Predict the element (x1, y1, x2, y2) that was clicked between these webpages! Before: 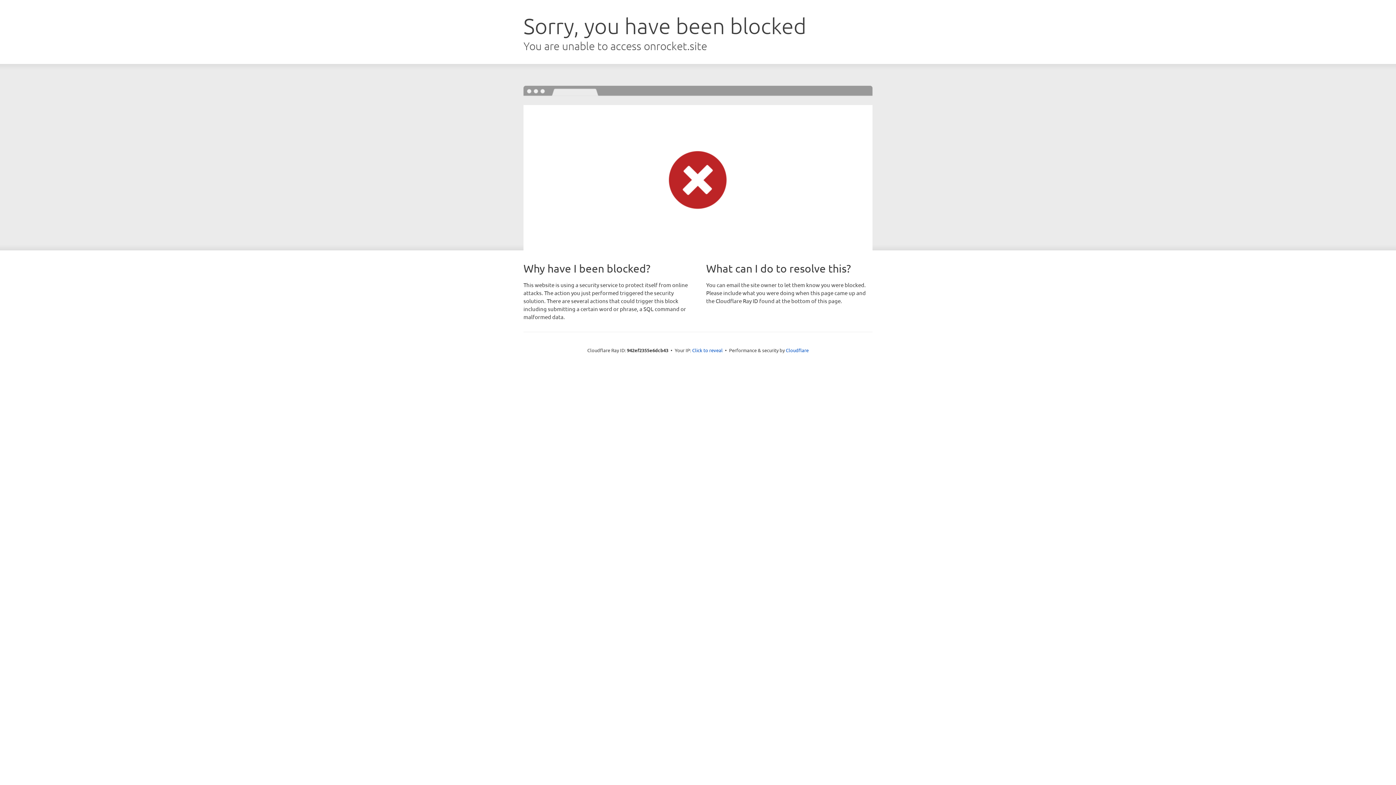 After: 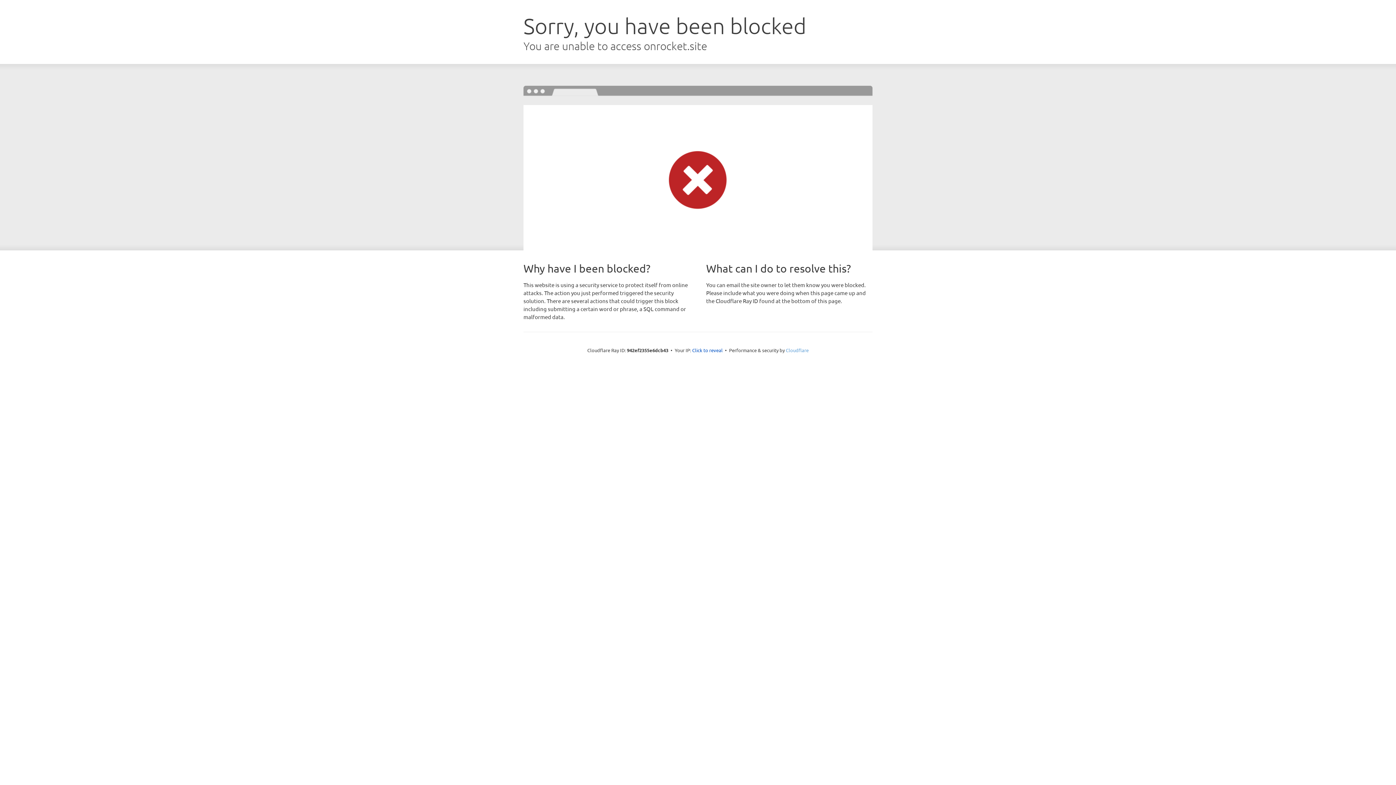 Action: bbox: (786, 347, 808, 353) label: Cloudflare